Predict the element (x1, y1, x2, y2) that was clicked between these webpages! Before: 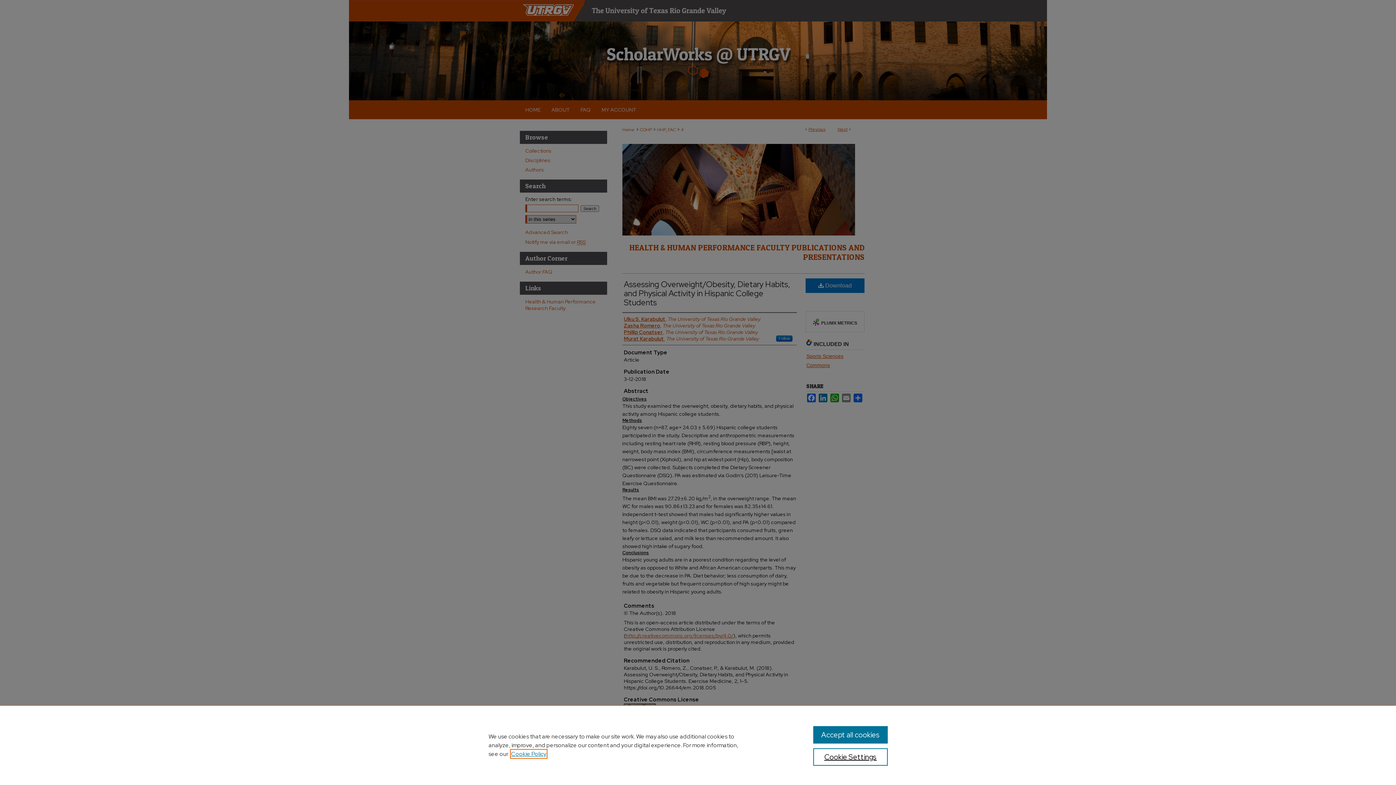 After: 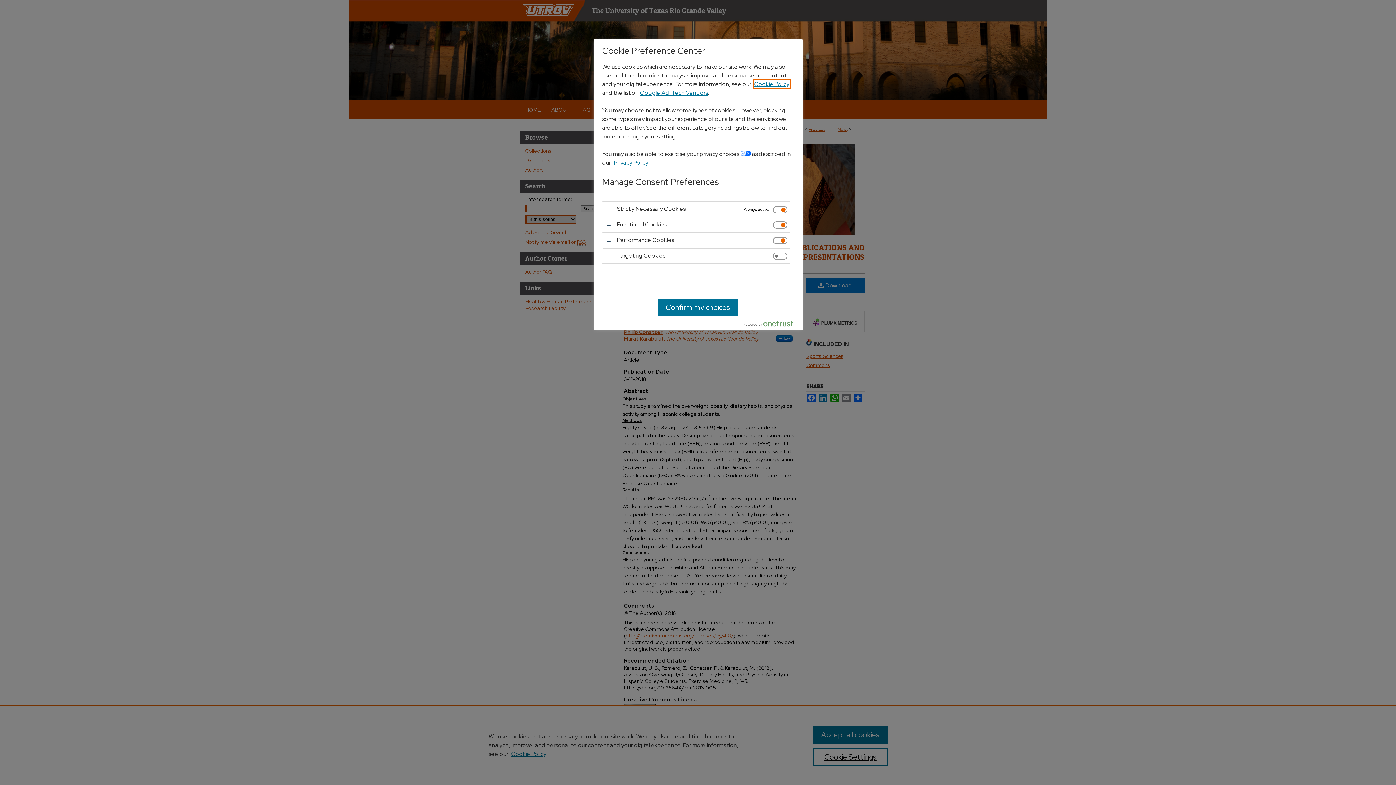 Action: label: Cookie Settings bbox: (813, 748, 887, 766)